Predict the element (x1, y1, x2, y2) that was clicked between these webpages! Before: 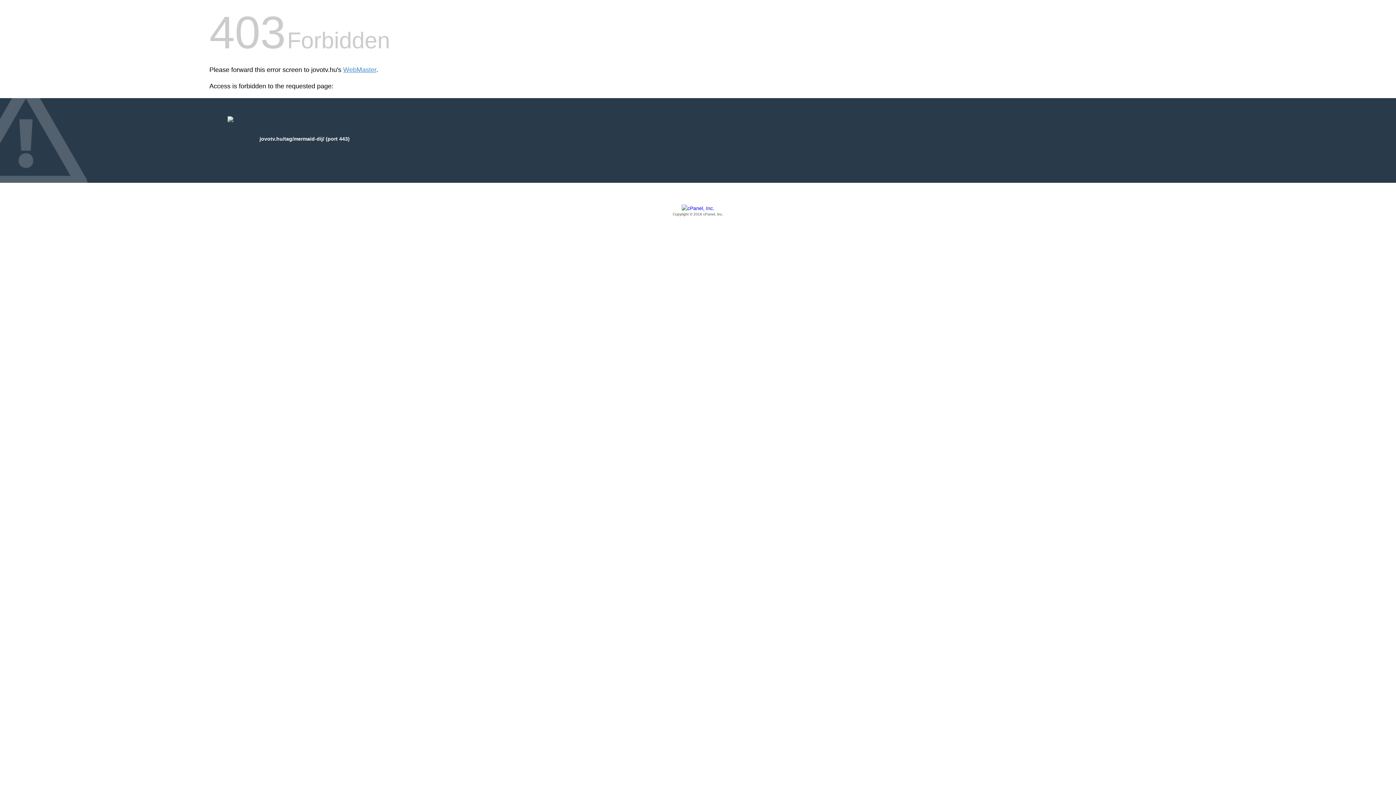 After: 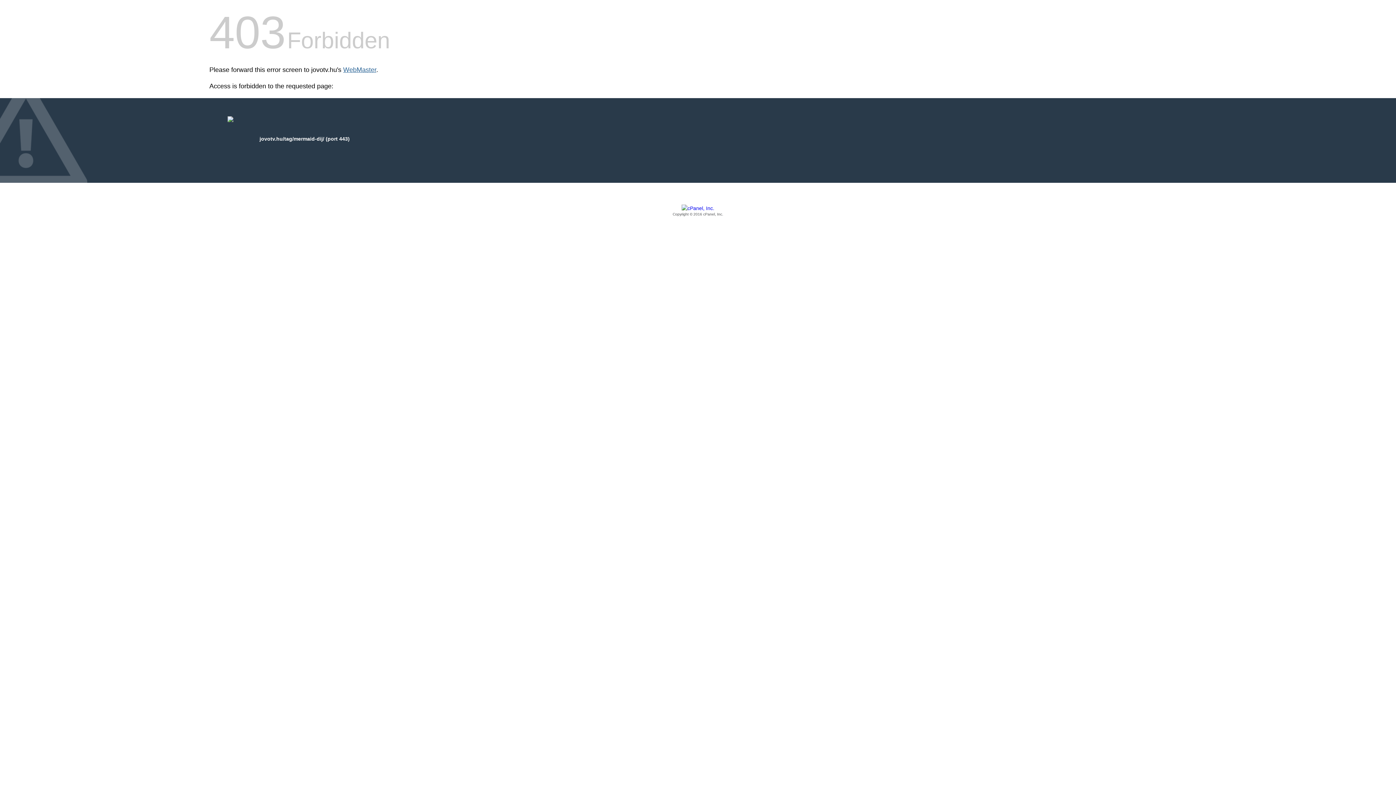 Action: bbox: (343, 66, 376, 73) label: WebMaster